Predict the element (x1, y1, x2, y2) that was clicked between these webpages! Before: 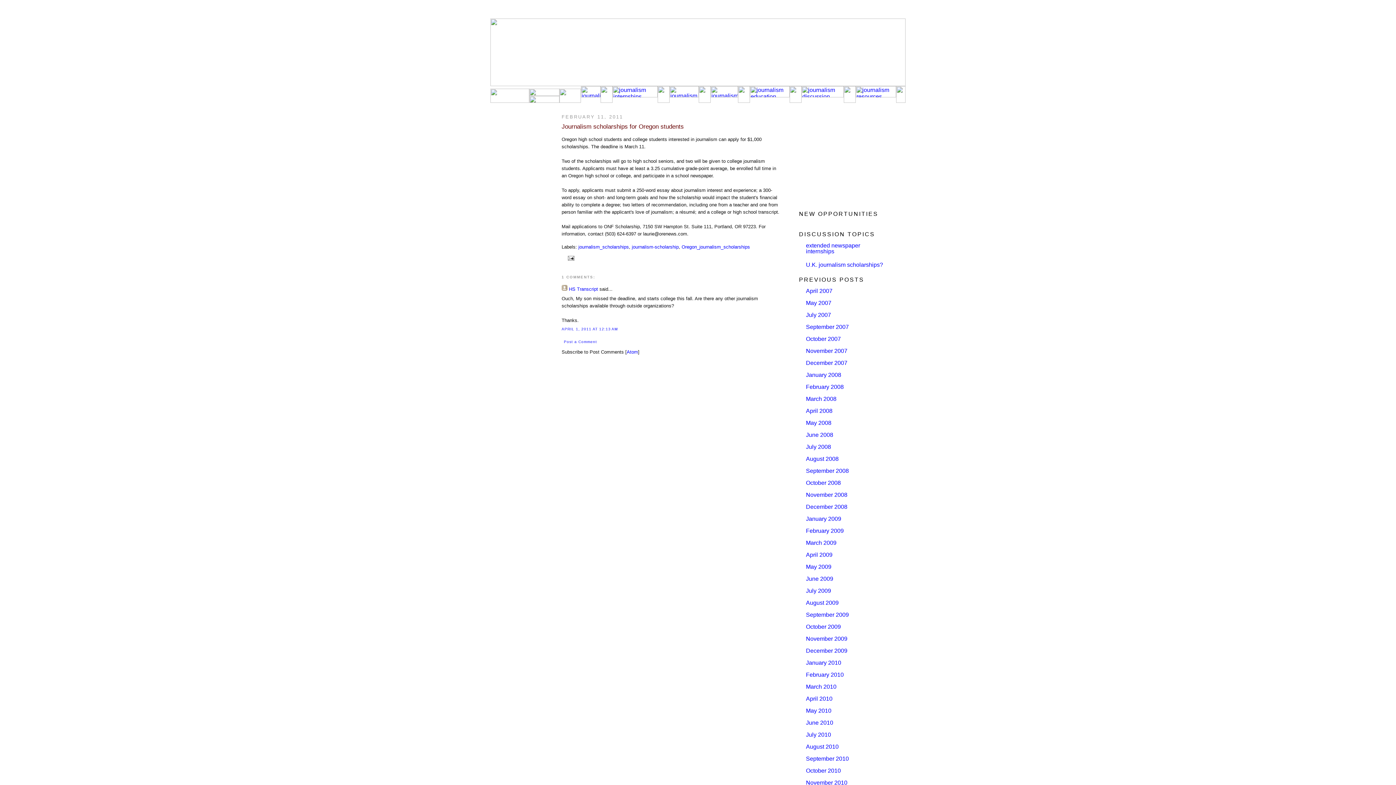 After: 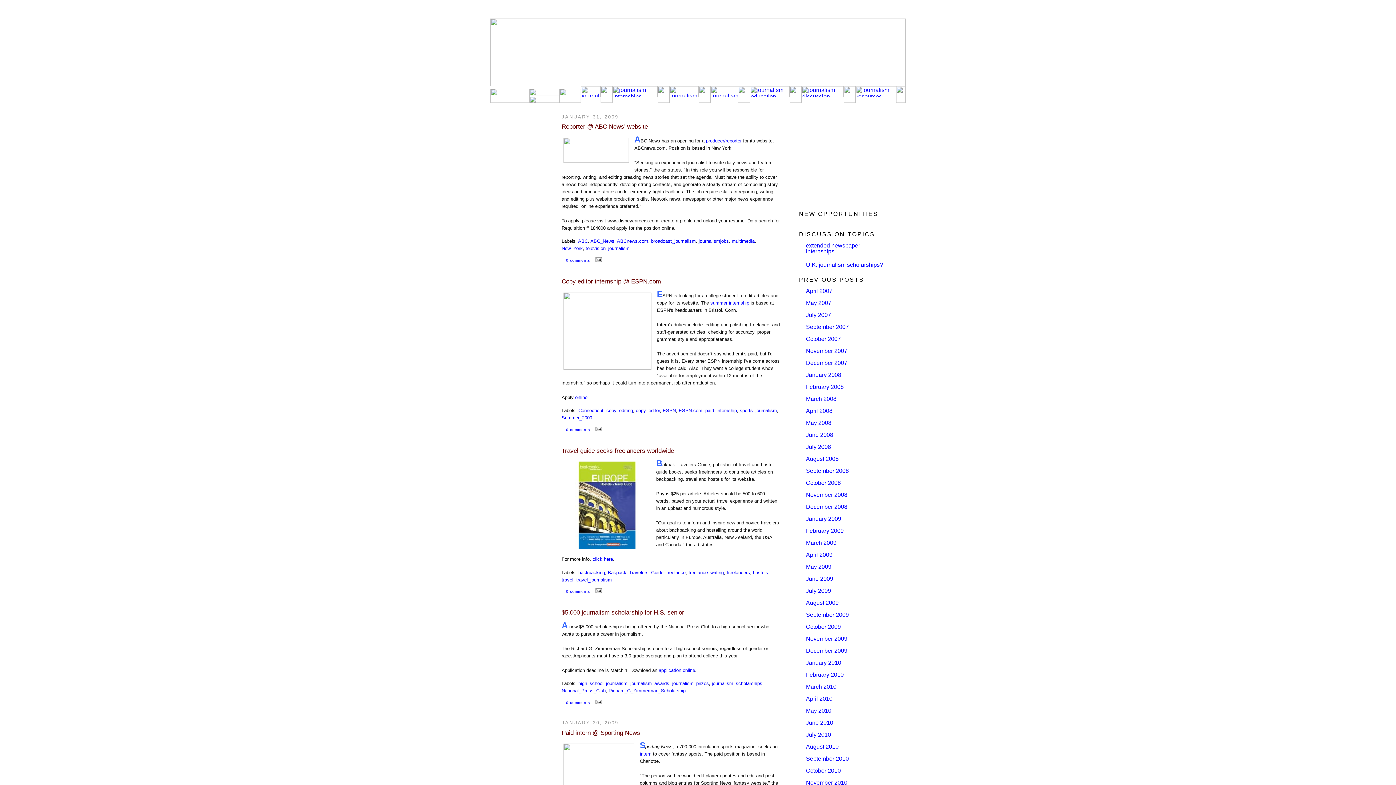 Action: label: January 2009 bbox: (806, 516, 841, 522)